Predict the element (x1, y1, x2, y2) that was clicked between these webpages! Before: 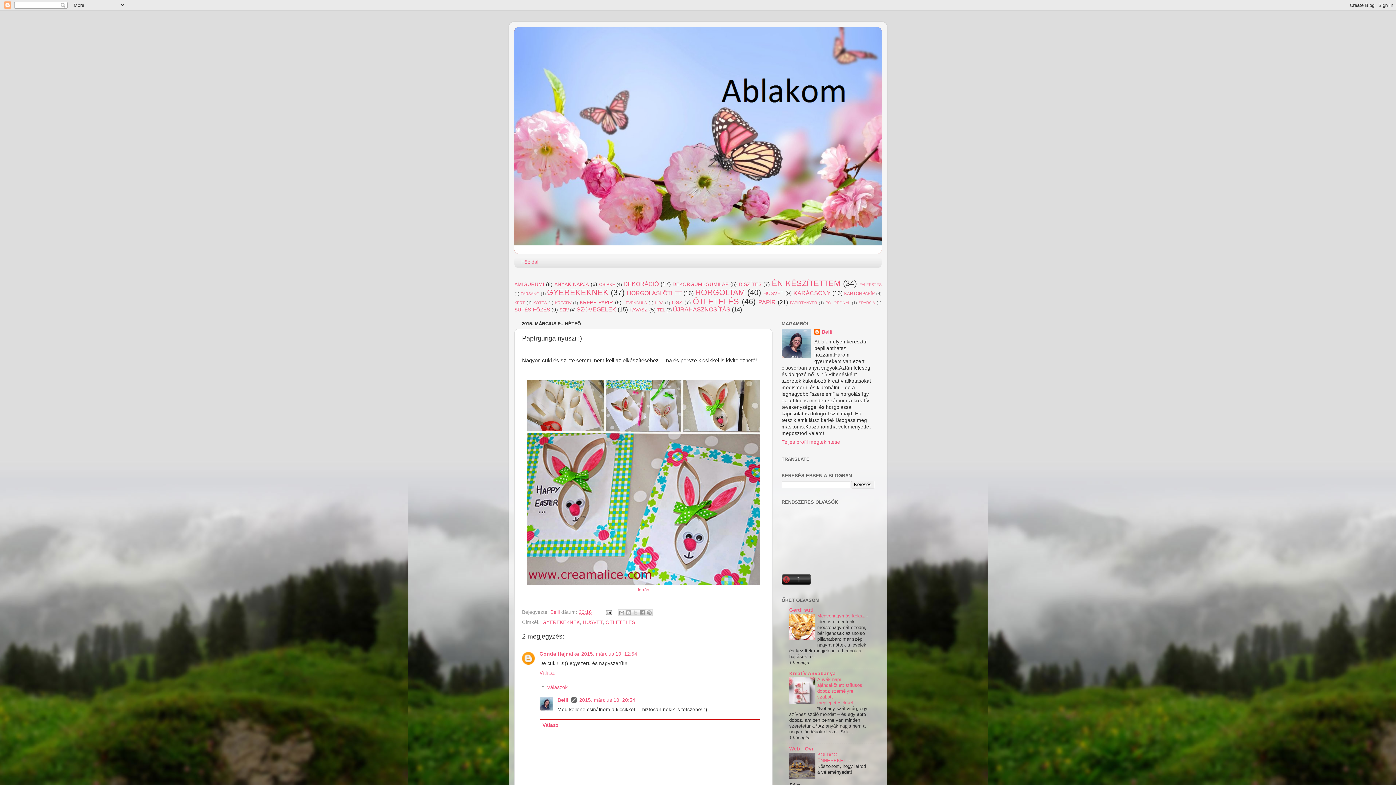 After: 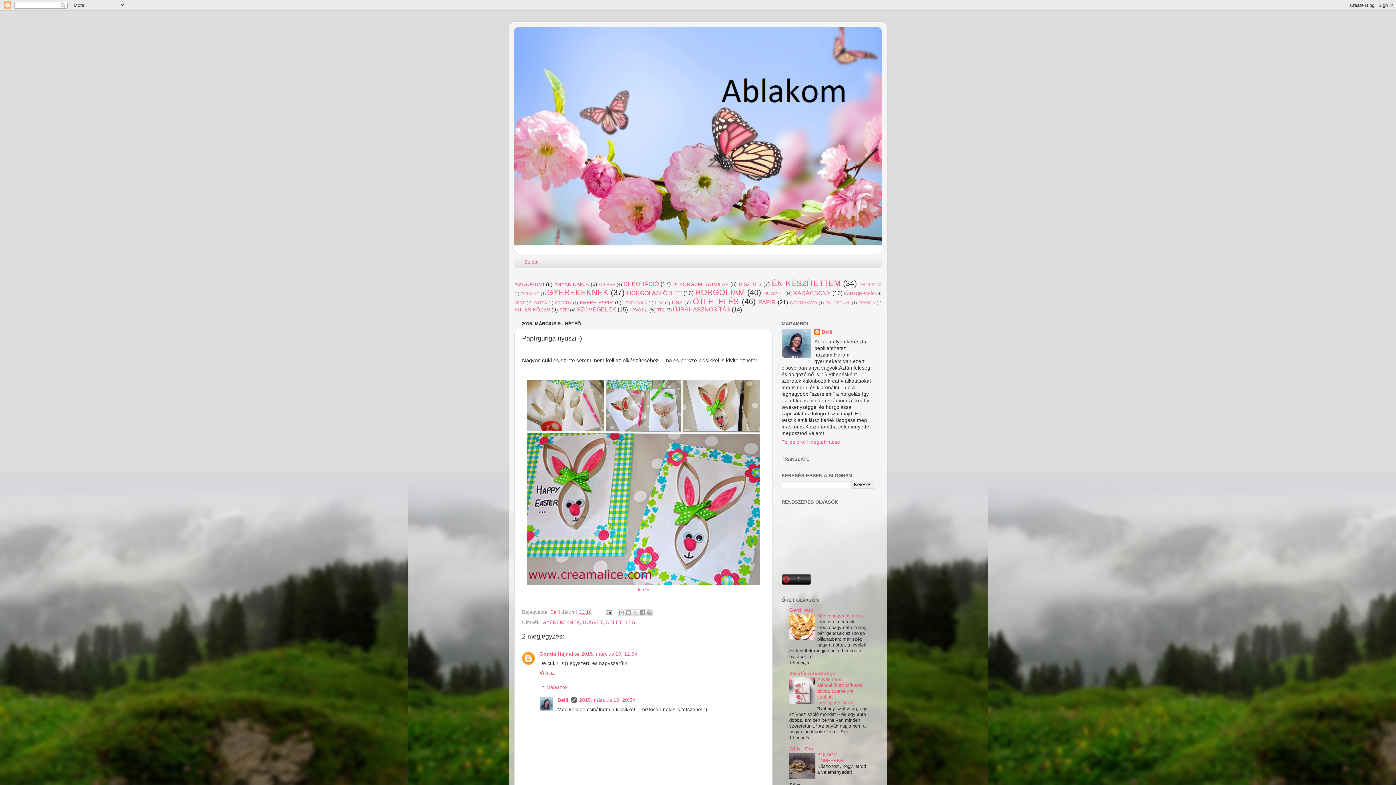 Action: bbox: (539, 668, 556, 676) label: Válasz